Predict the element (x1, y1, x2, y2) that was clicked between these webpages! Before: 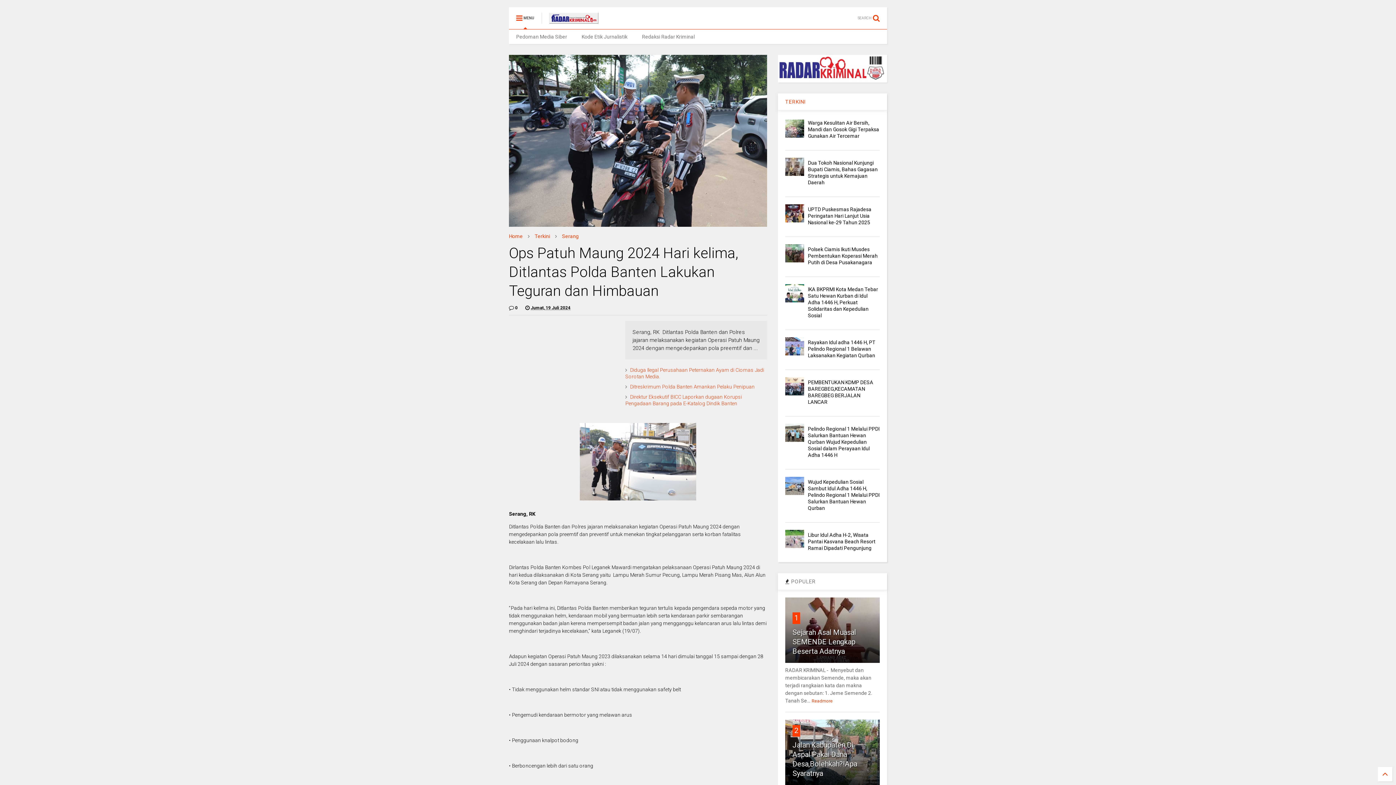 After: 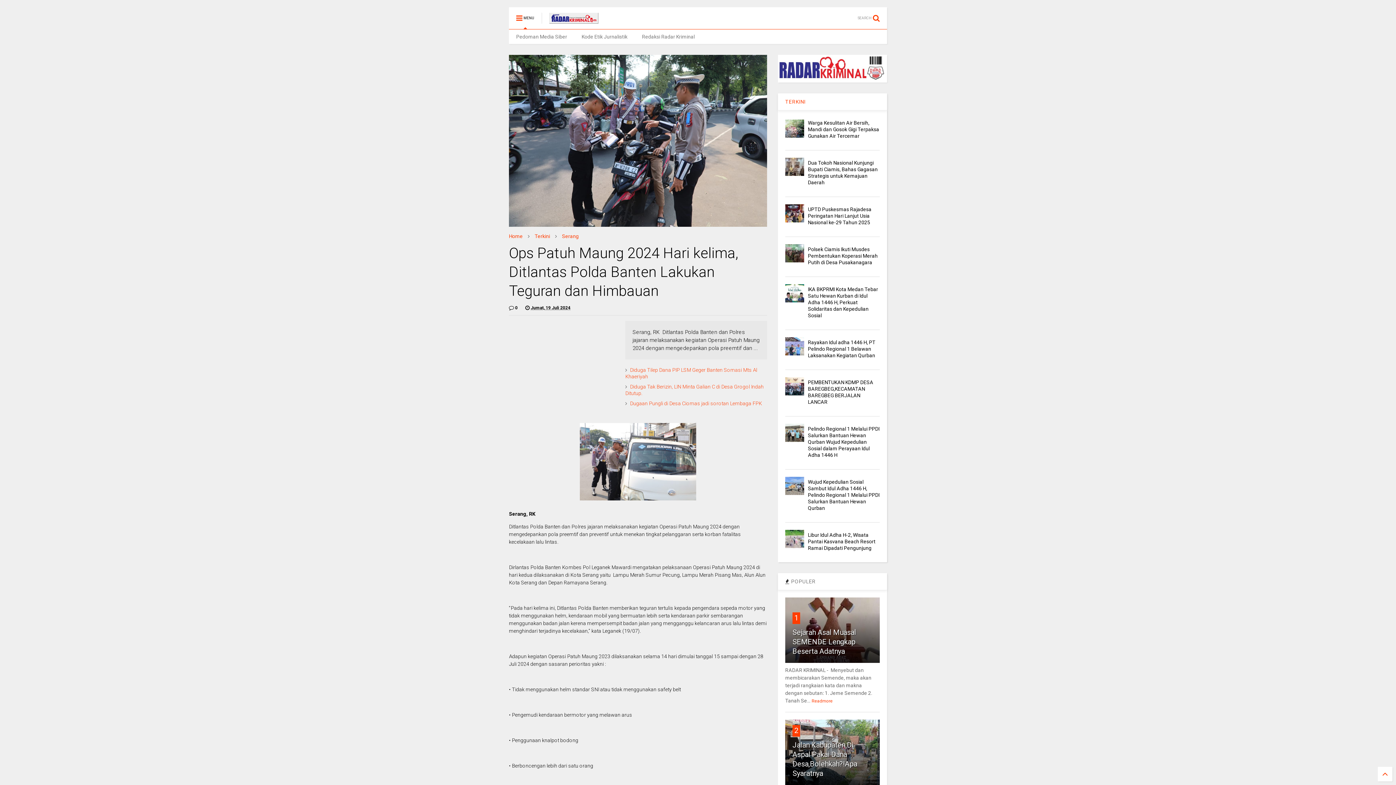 Action: label:  Jumat, 19 Juli 2024 bbox: (525, 304, 570, 311)